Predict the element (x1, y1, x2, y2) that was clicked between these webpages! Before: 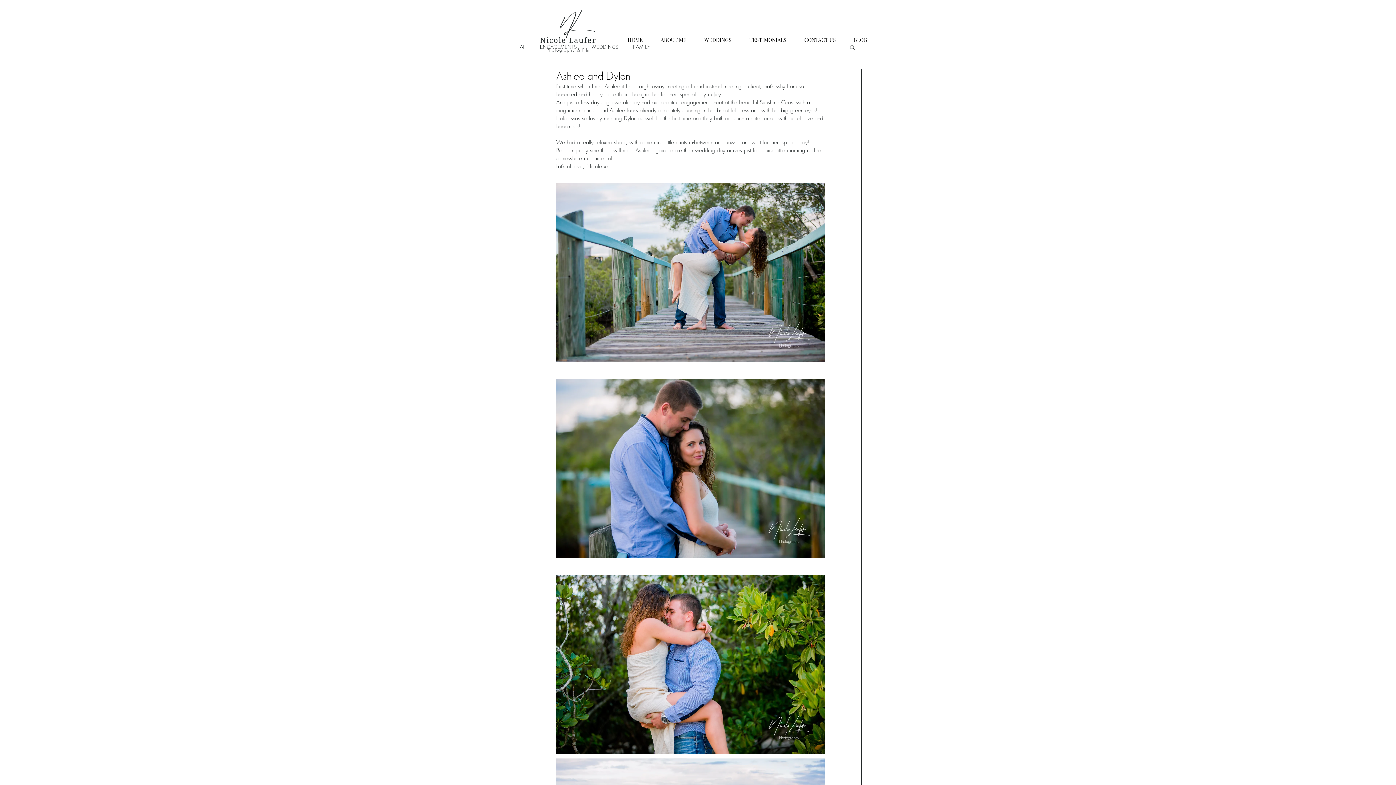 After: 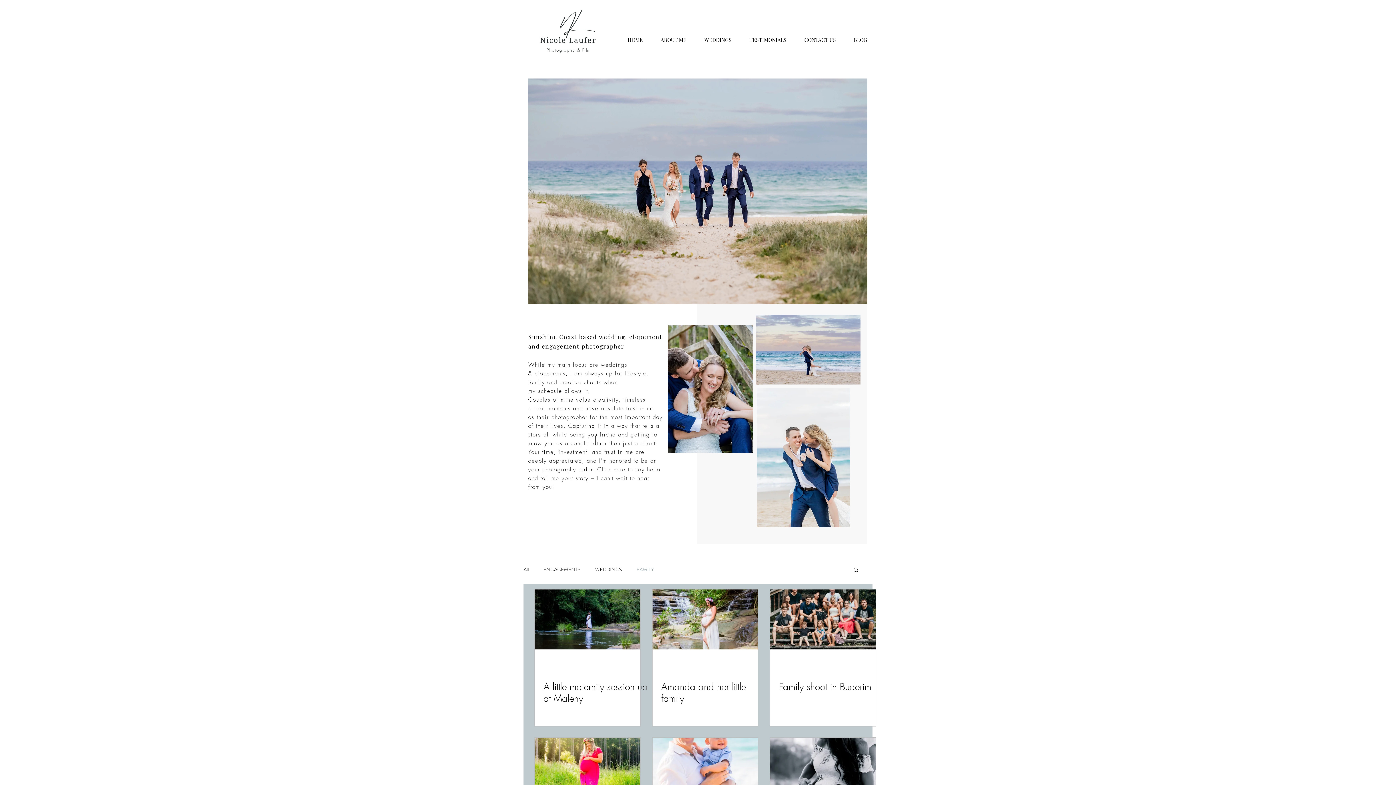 Action: bbox: (633, 43, 650, 50) label: FAMILY